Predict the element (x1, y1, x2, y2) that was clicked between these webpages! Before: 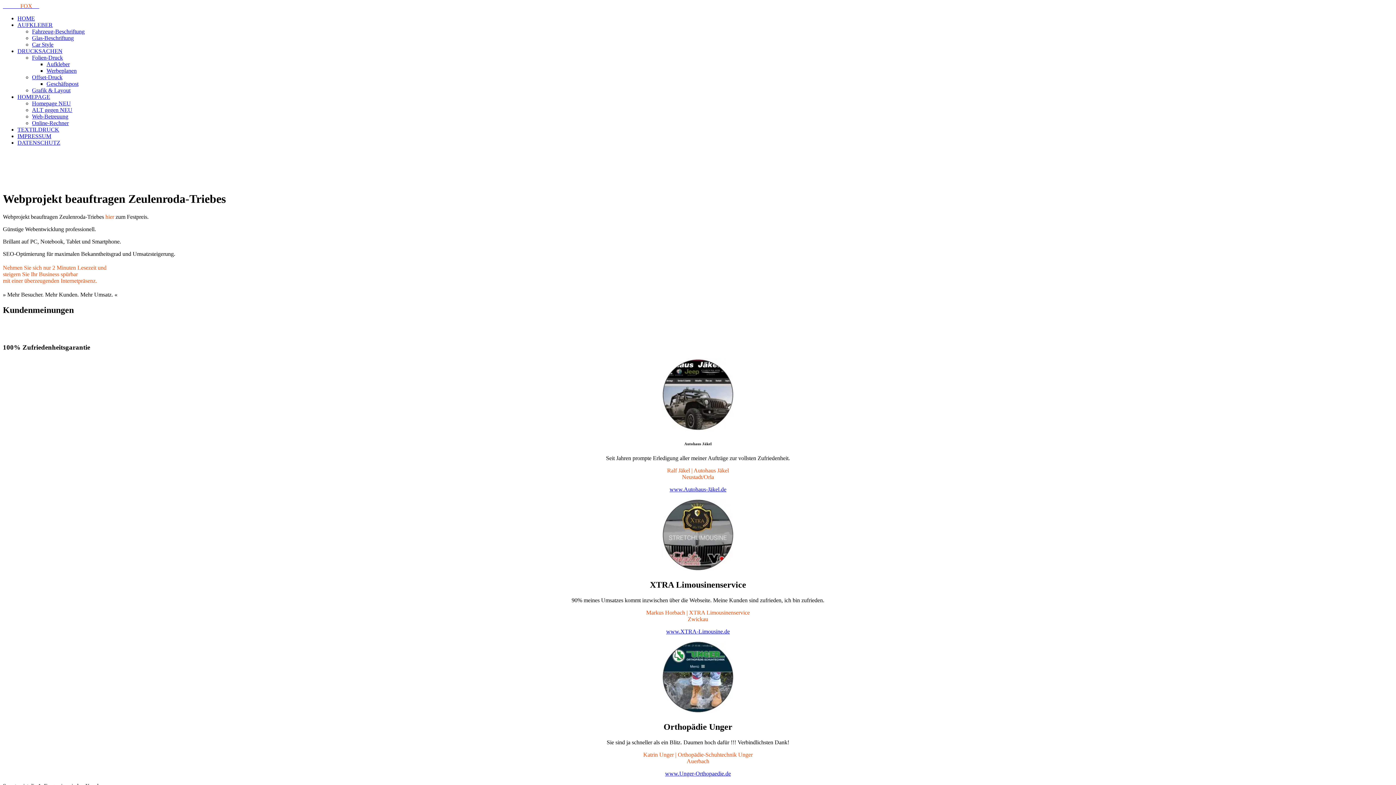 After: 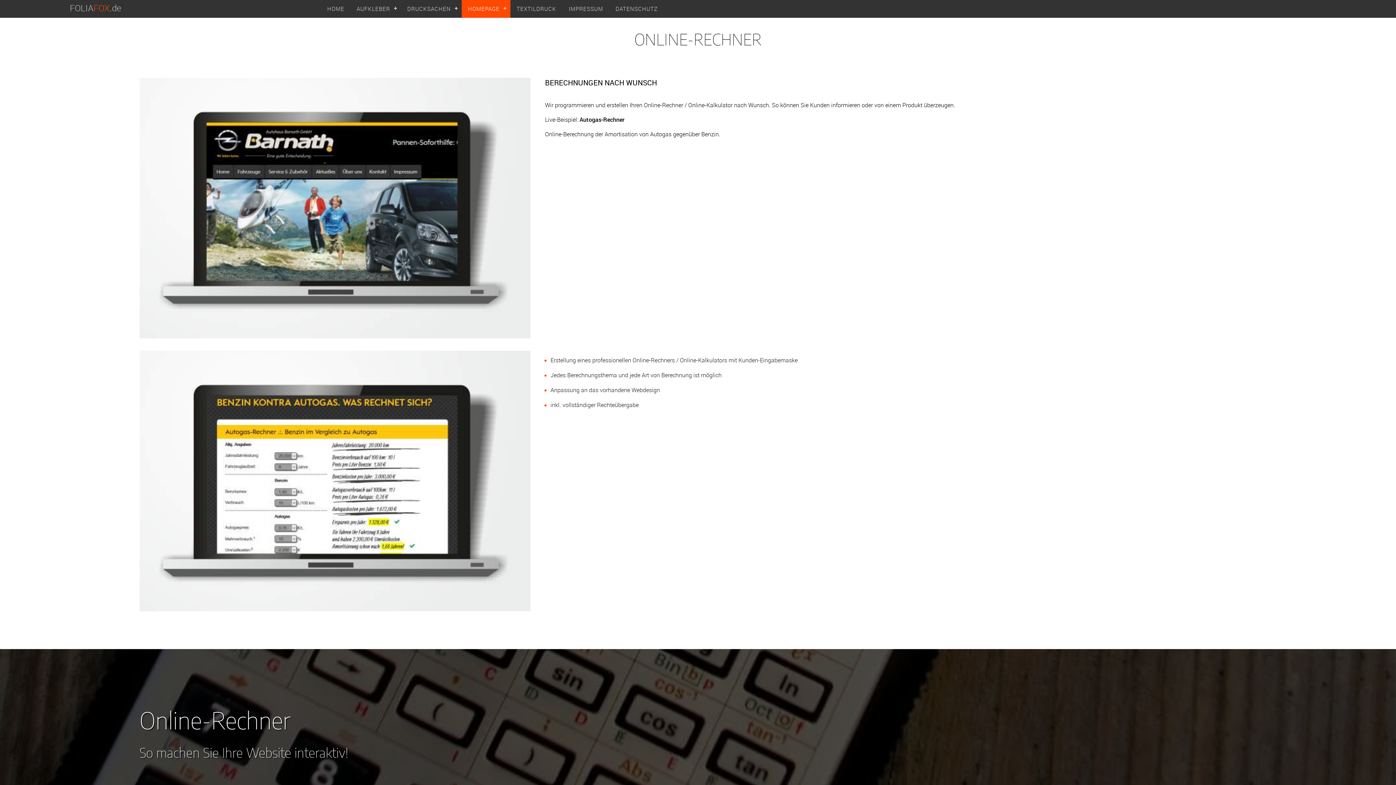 Action: bbox: (32, 120, 68, 126) label: Online-Rechner